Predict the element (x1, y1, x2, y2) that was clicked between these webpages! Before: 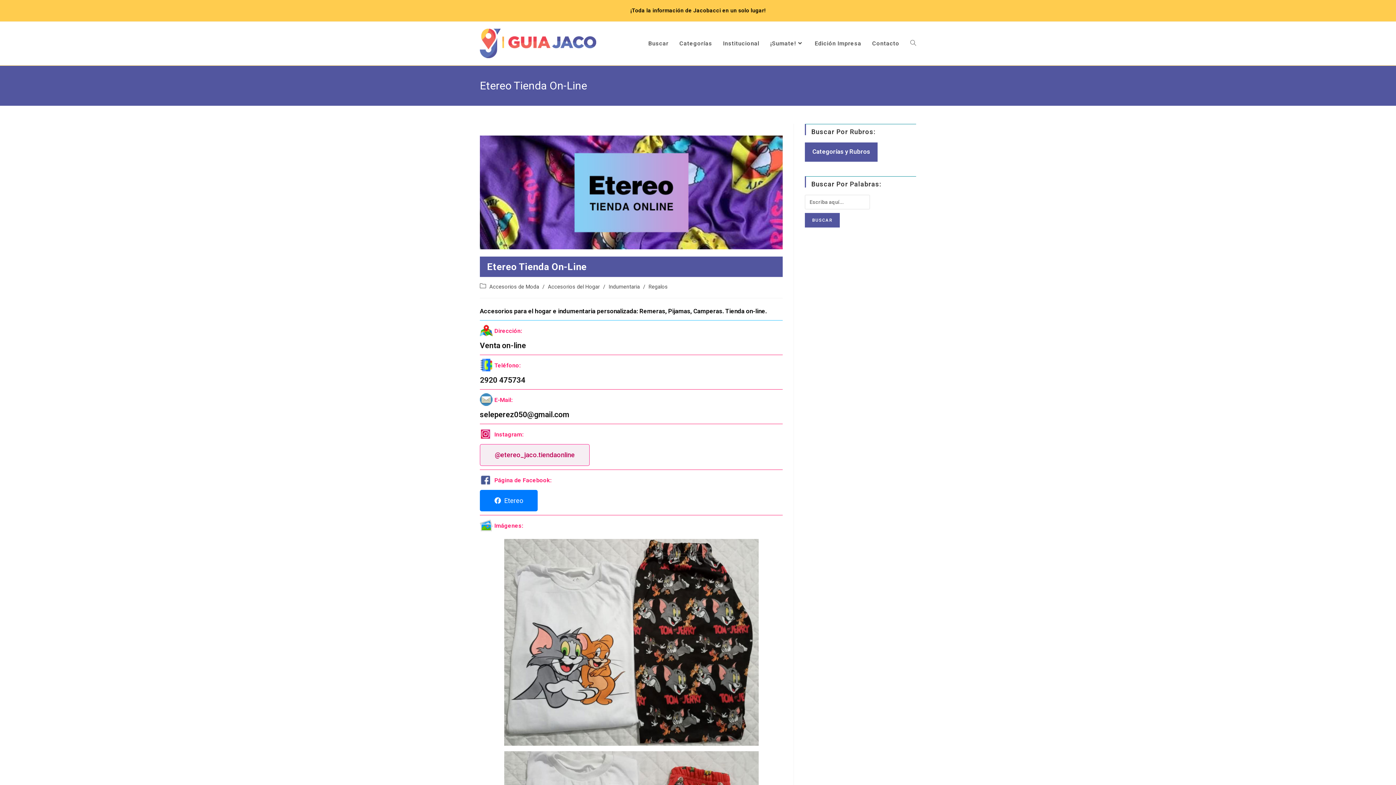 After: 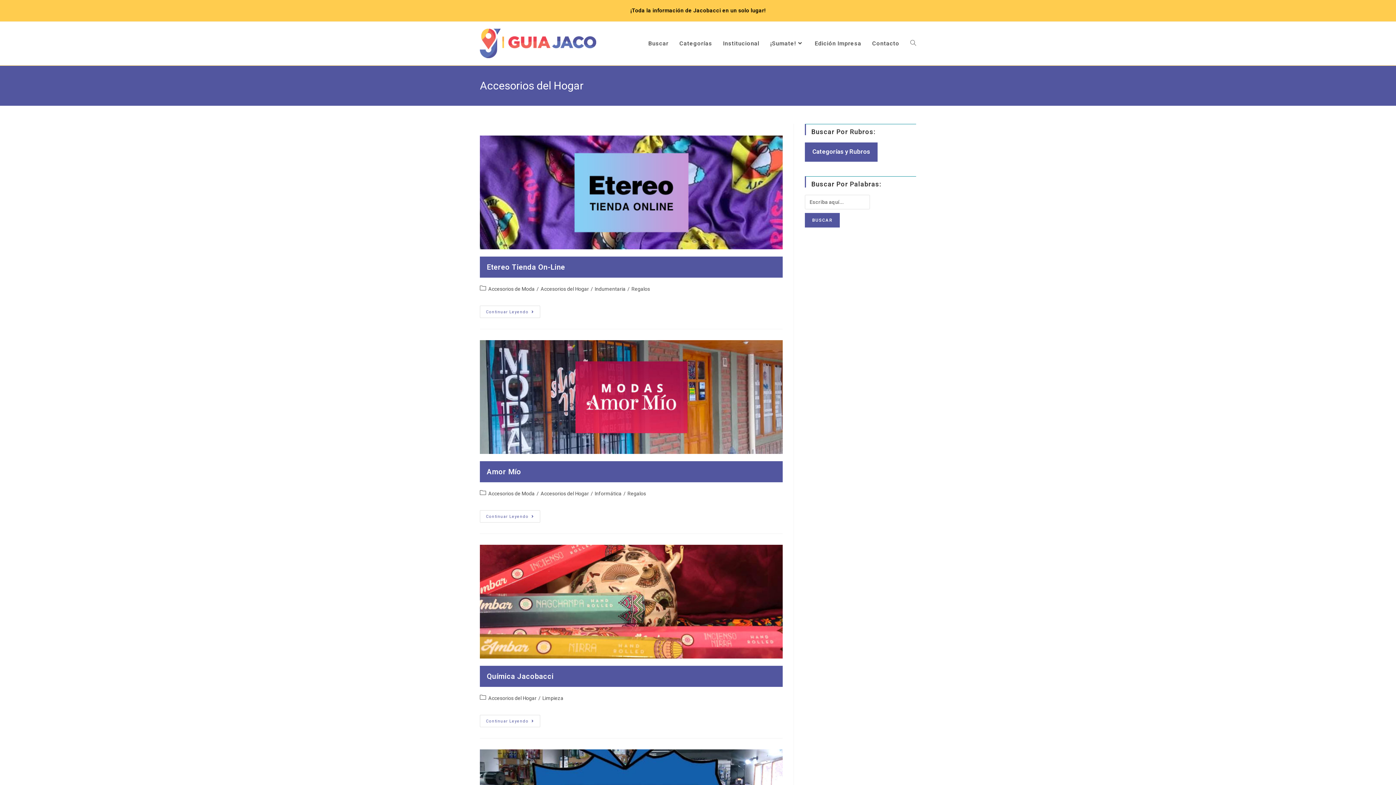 Action: bbox: (548, 283, 600, 290) label: Accesorios del Hogar